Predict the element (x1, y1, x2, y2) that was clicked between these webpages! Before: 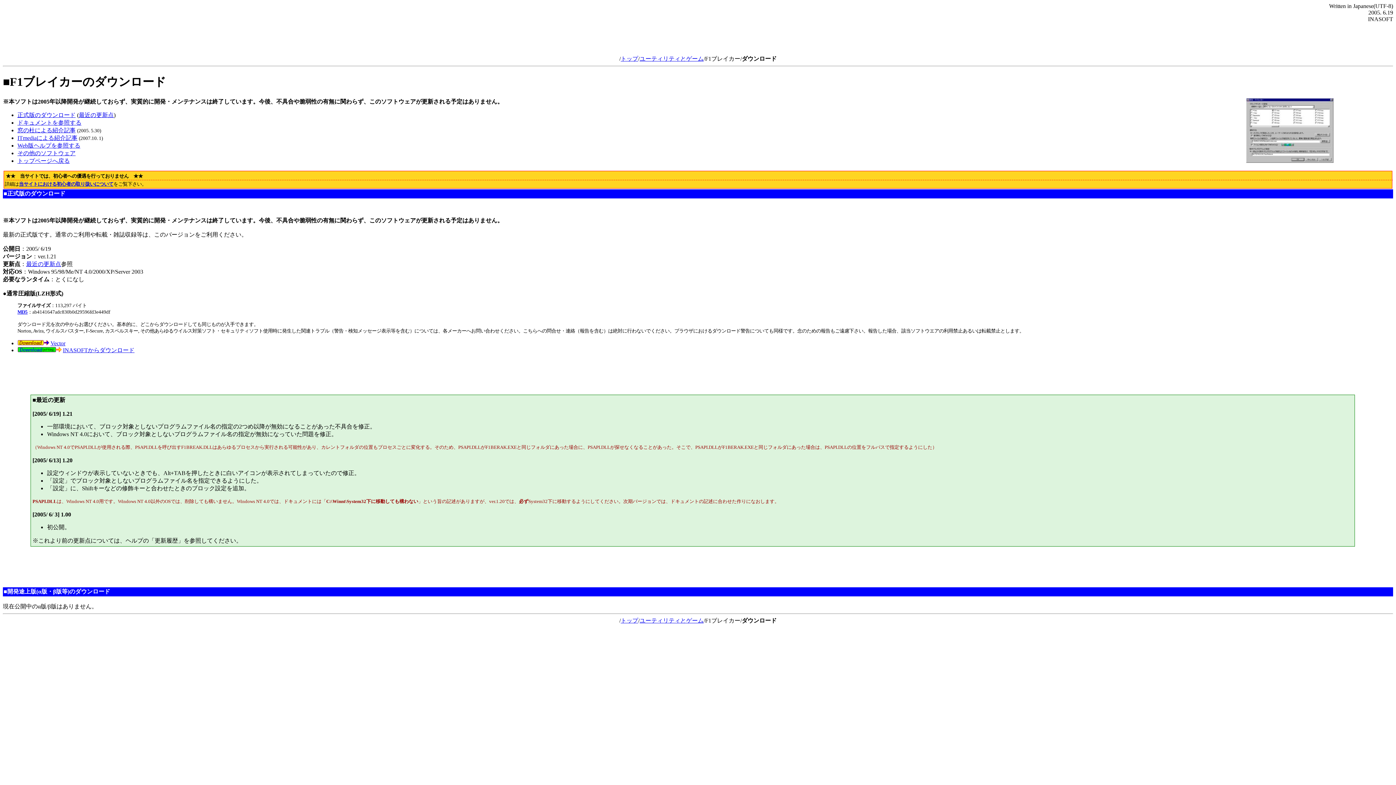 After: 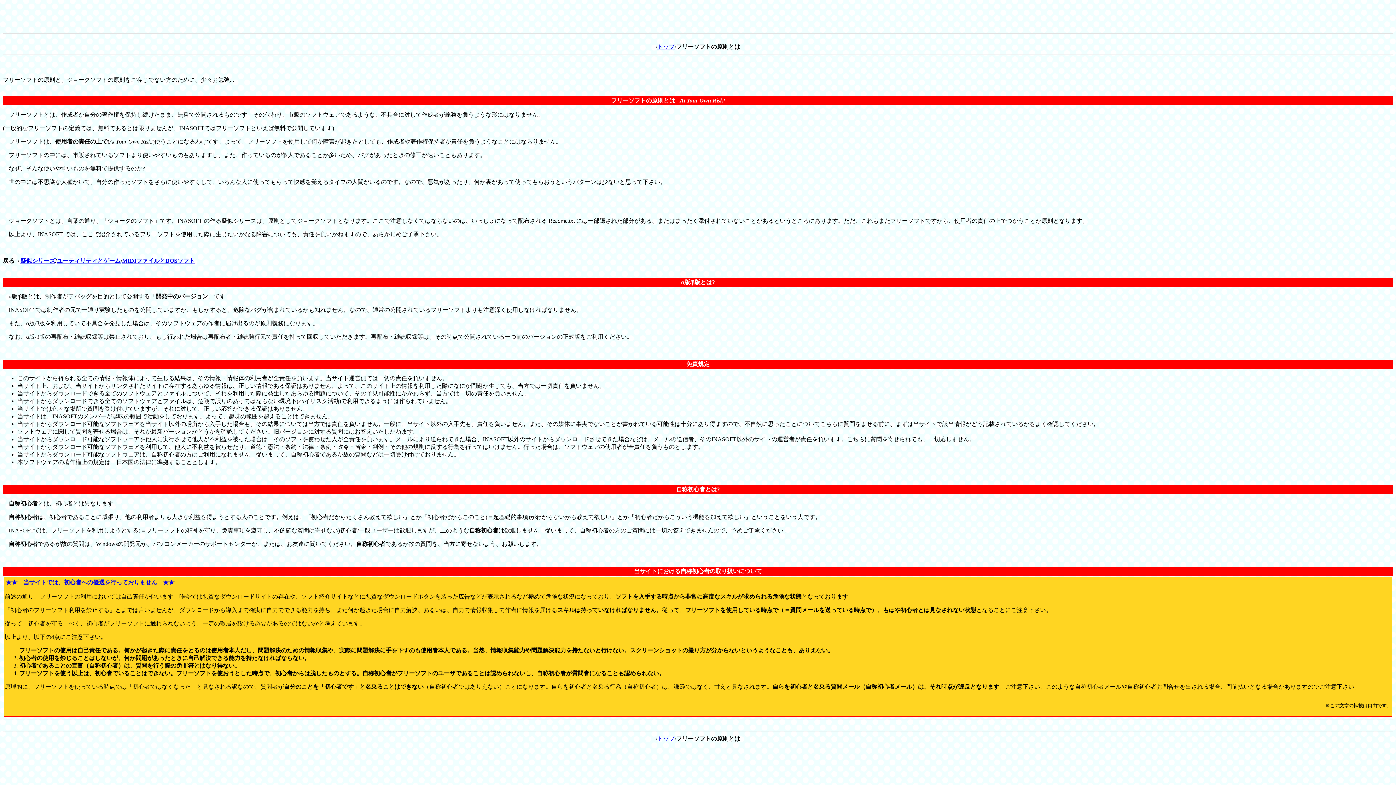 Action: label: 当サイトにおける初心者の取り扱いについて bbox: (18, 181, 113, 186)